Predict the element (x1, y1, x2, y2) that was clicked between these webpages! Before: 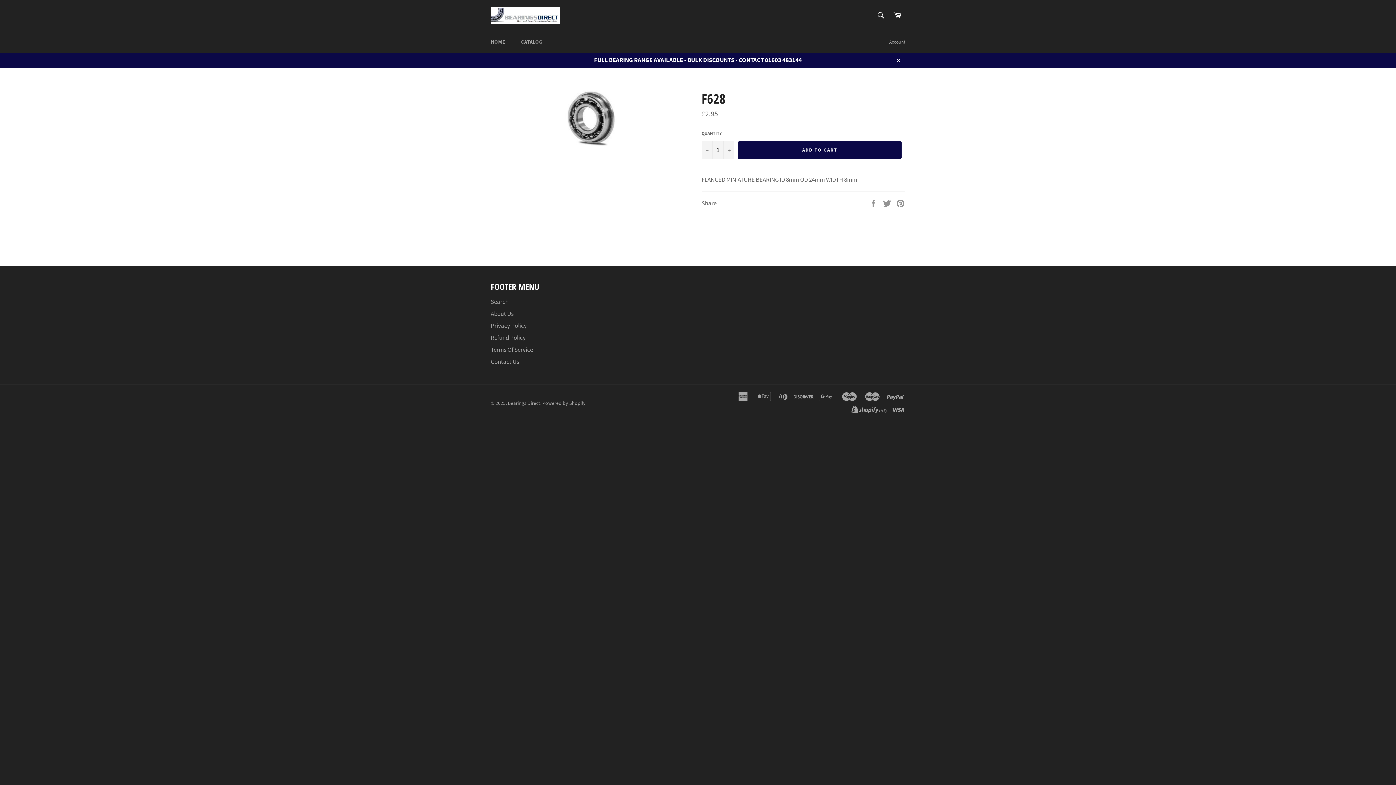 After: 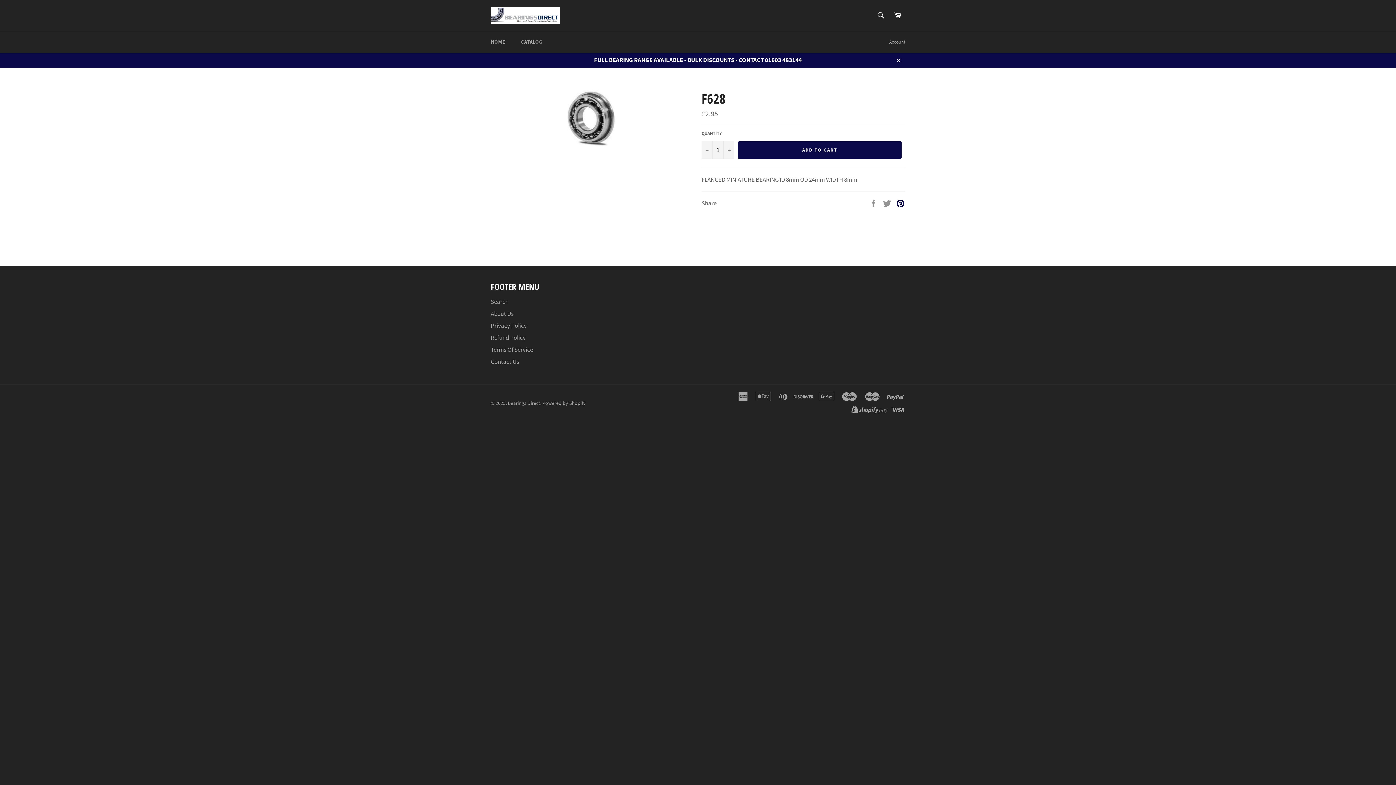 Action: bbox: (896, 198, 905, 206) label: Pin on Pinterest